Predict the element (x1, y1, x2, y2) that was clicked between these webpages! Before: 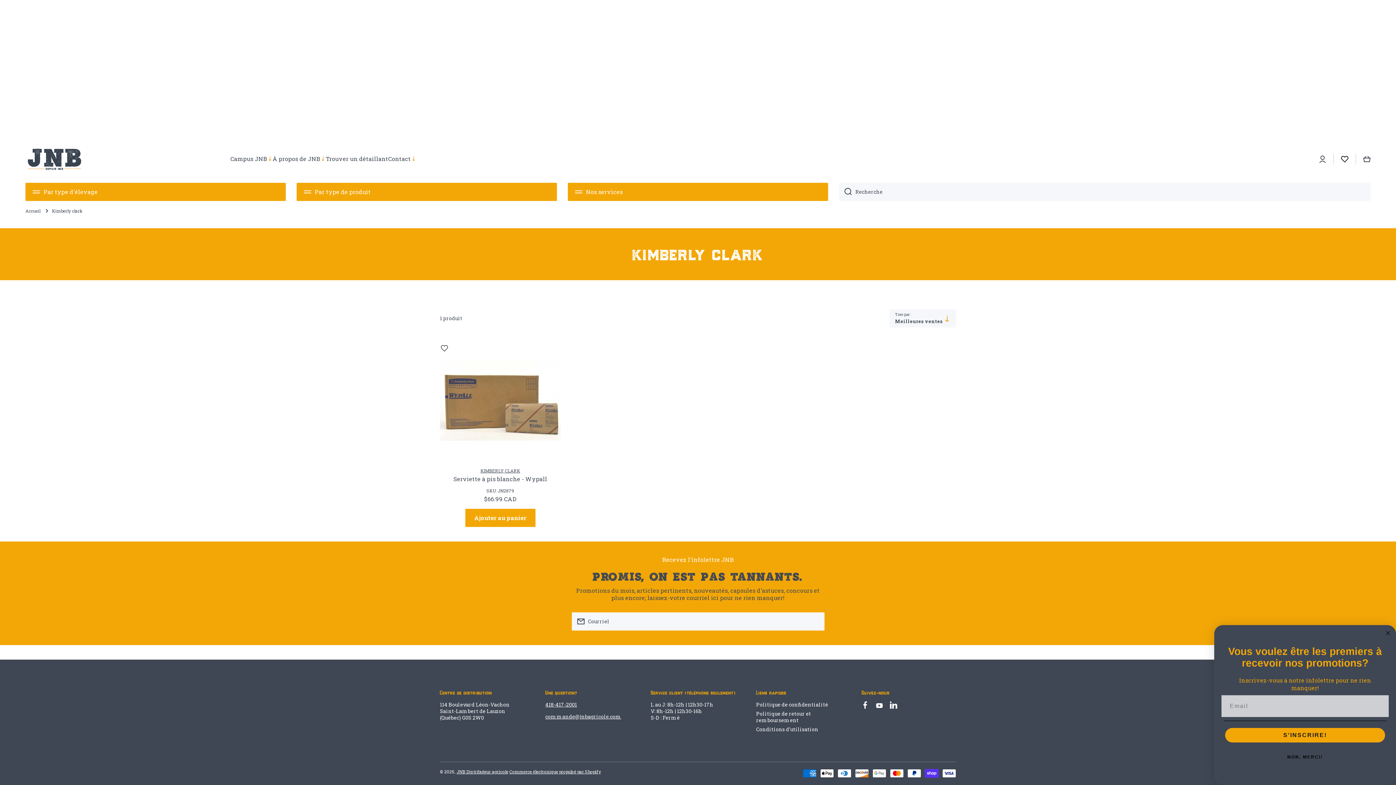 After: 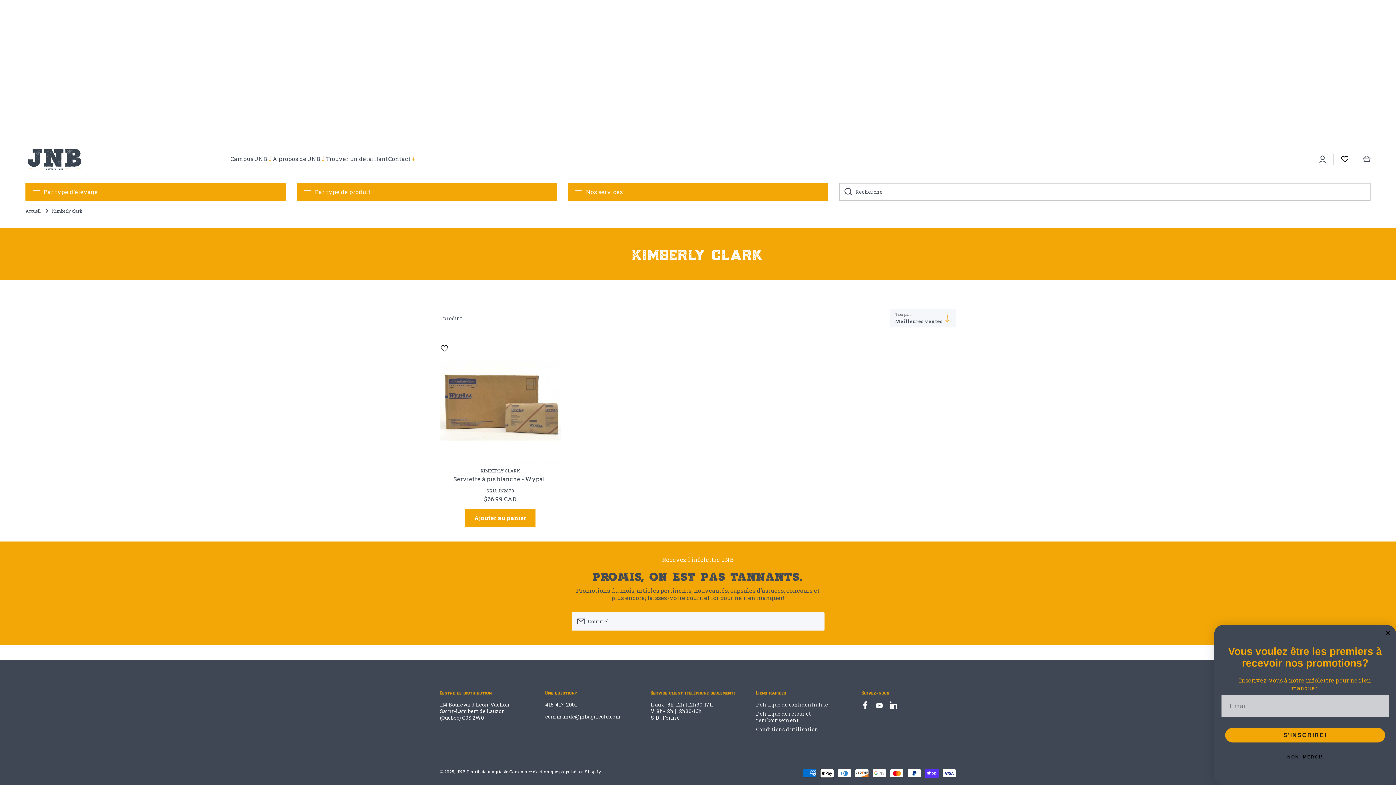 Action: bbox: (839, 182, 852, 200) label: Recherche